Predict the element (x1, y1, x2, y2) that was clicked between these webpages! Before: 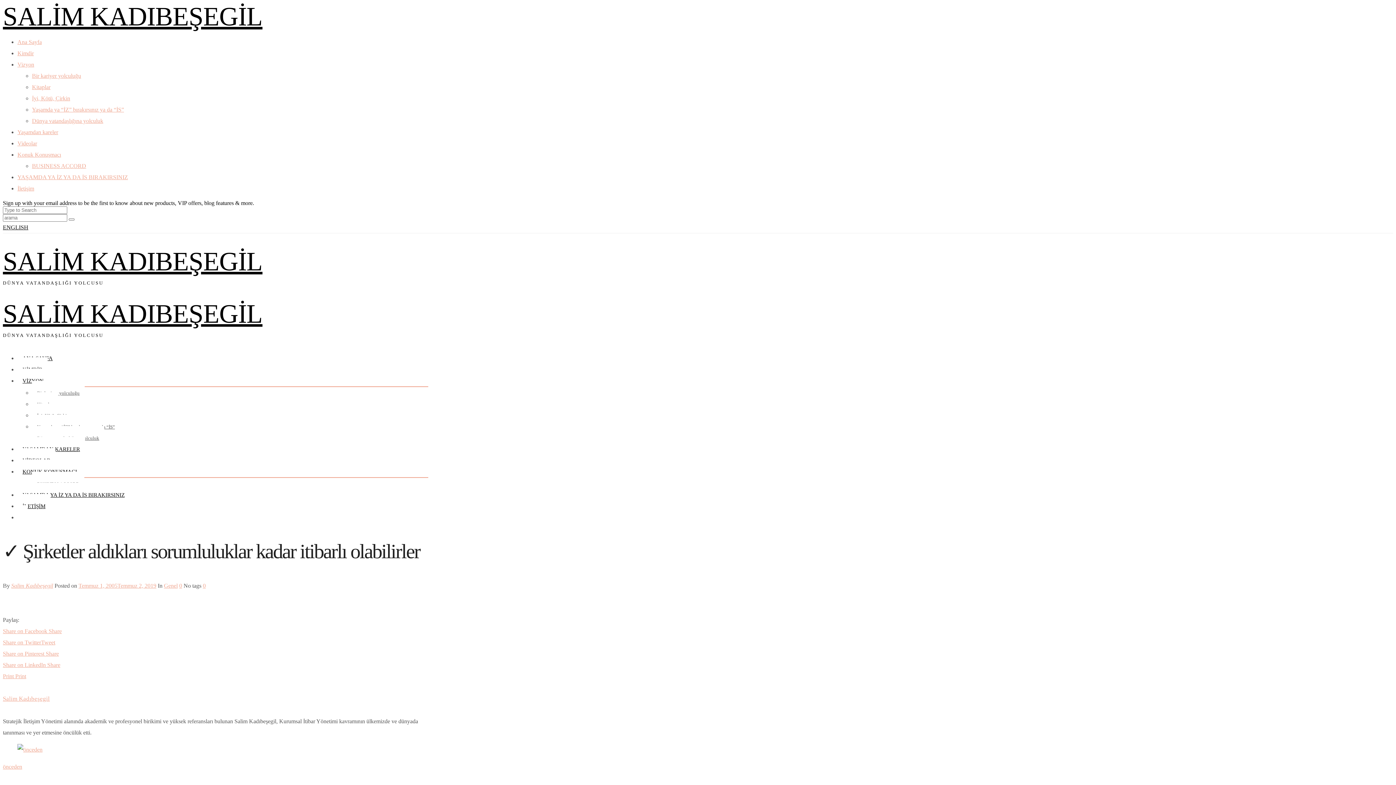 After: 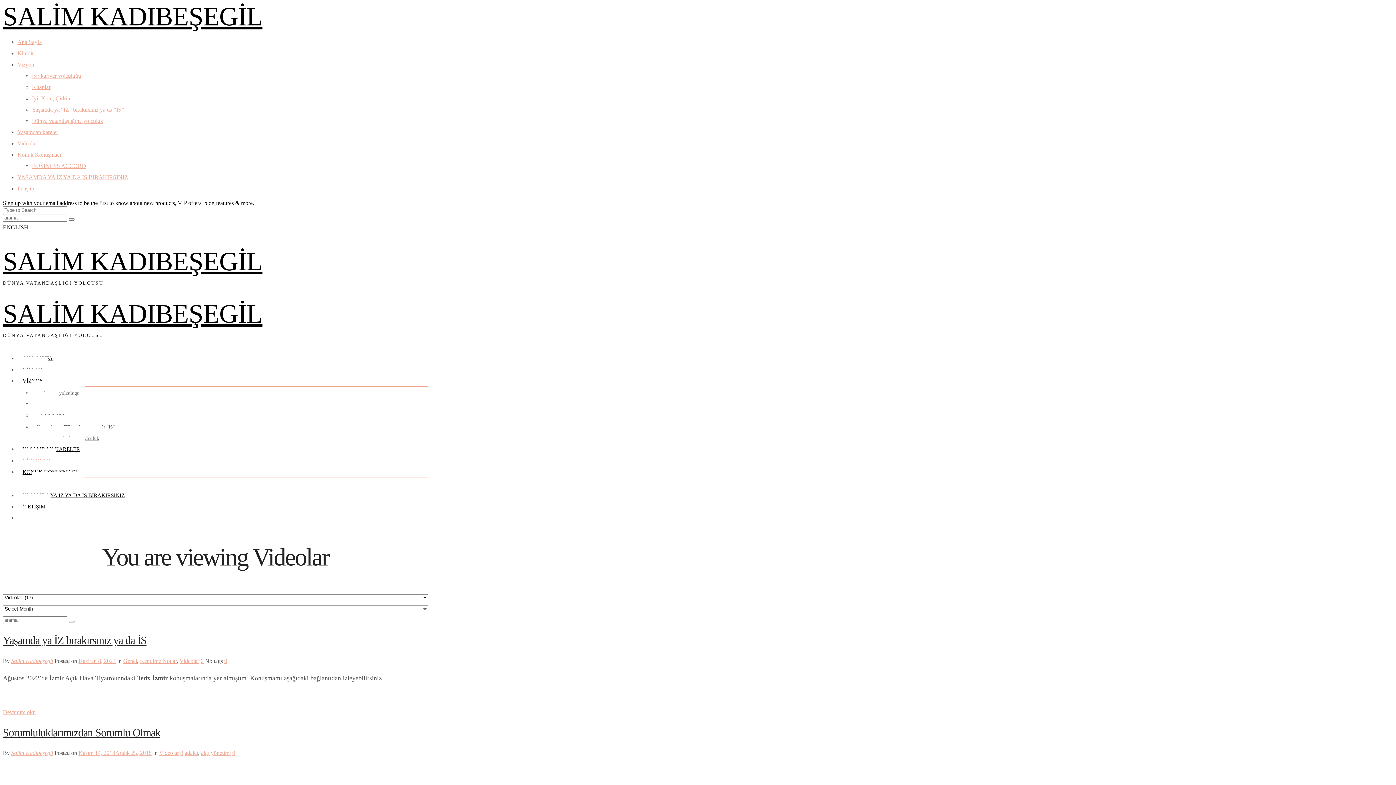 Action: bbox: (17, 140, 37, 146) label: Videolar